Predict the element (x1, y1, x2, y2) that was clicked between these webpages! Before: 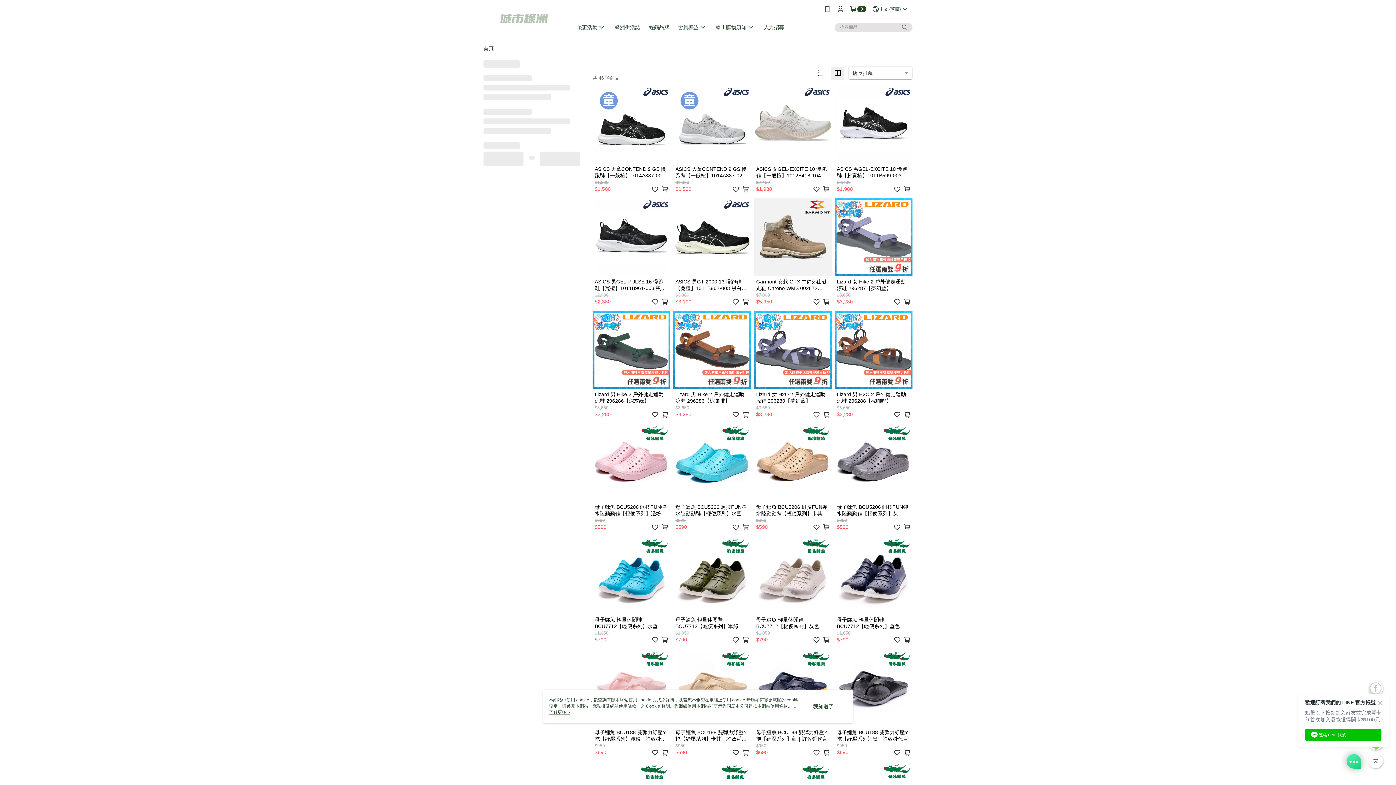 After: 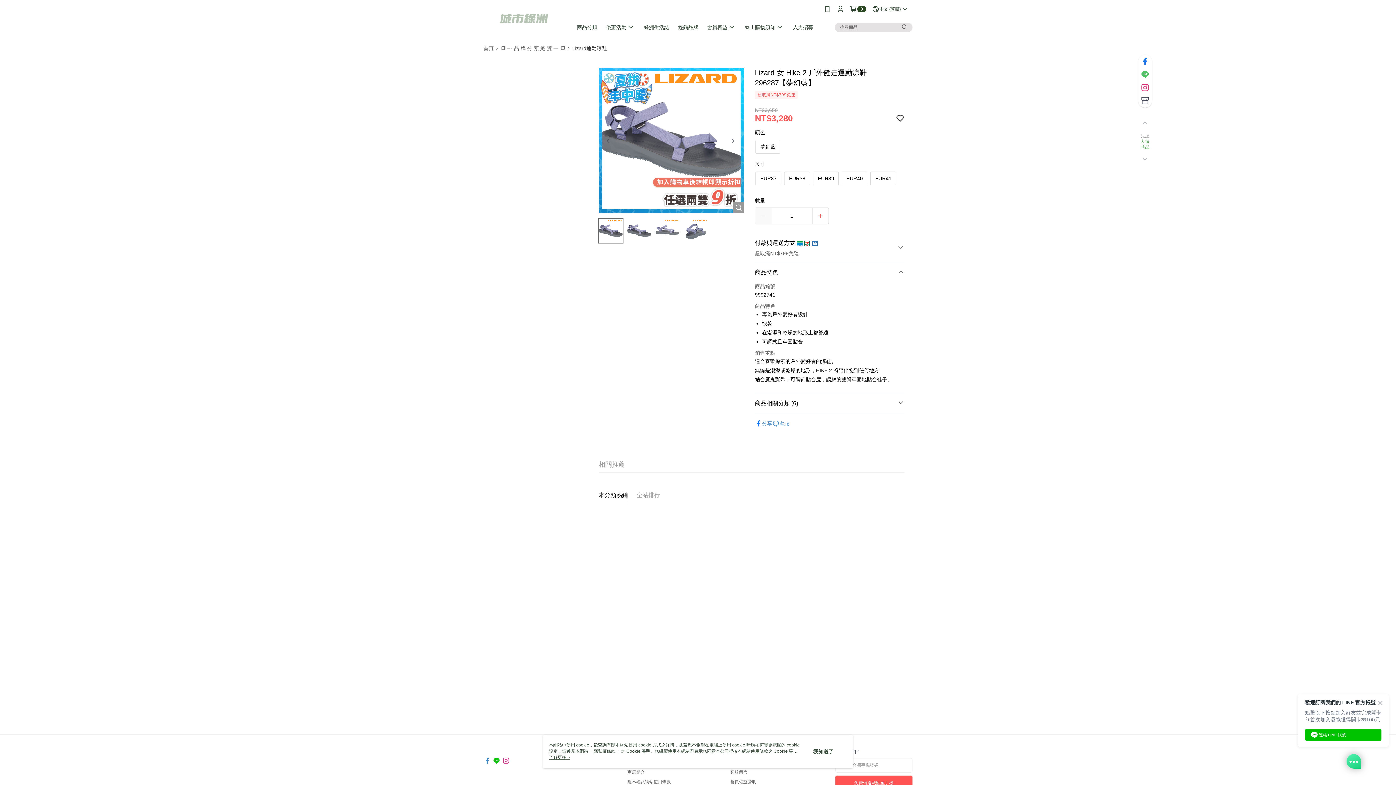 Action: label: Lizard 女 Hike 2 戶外健走運動涼鞋 296287【夢幻藍】
$3,650
$3,280 bbox: (834, 198, 912, 308)